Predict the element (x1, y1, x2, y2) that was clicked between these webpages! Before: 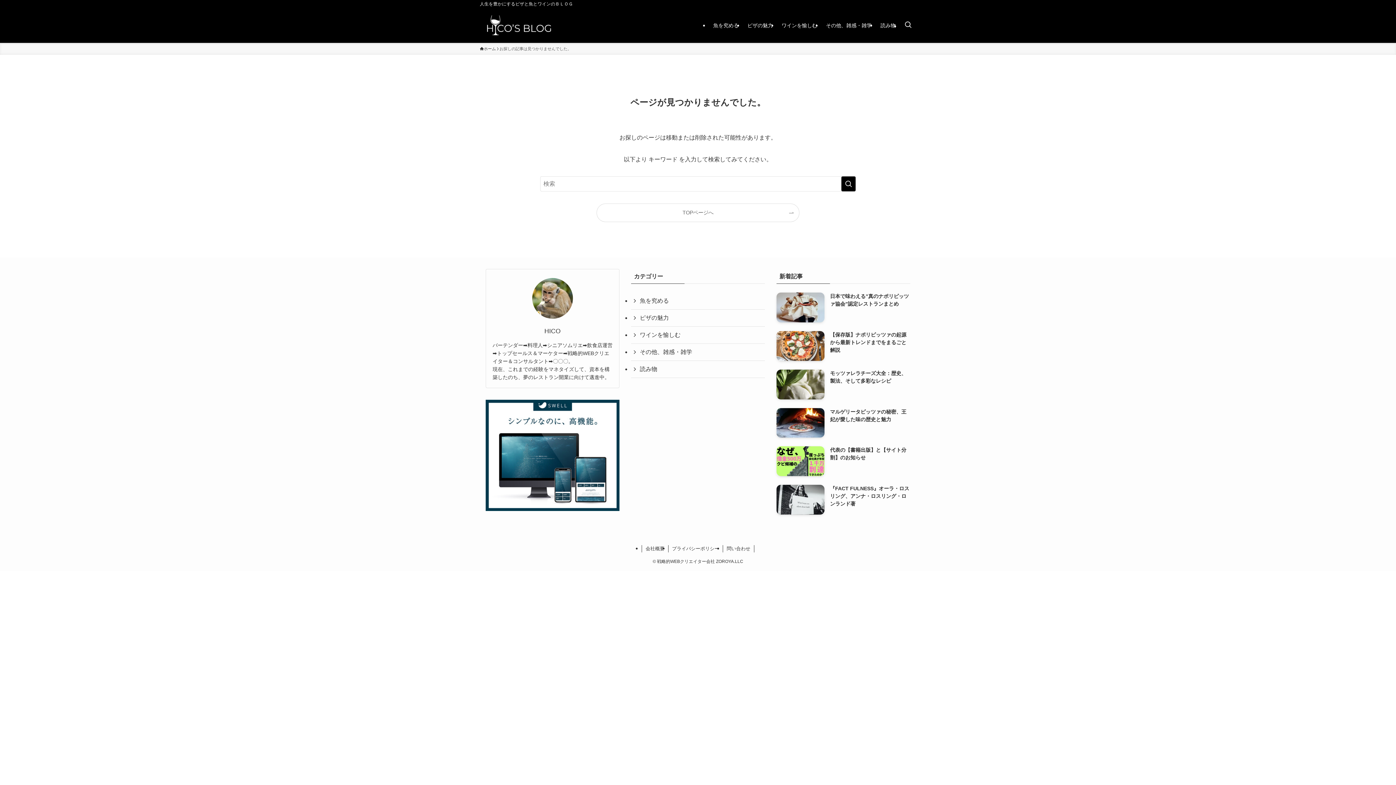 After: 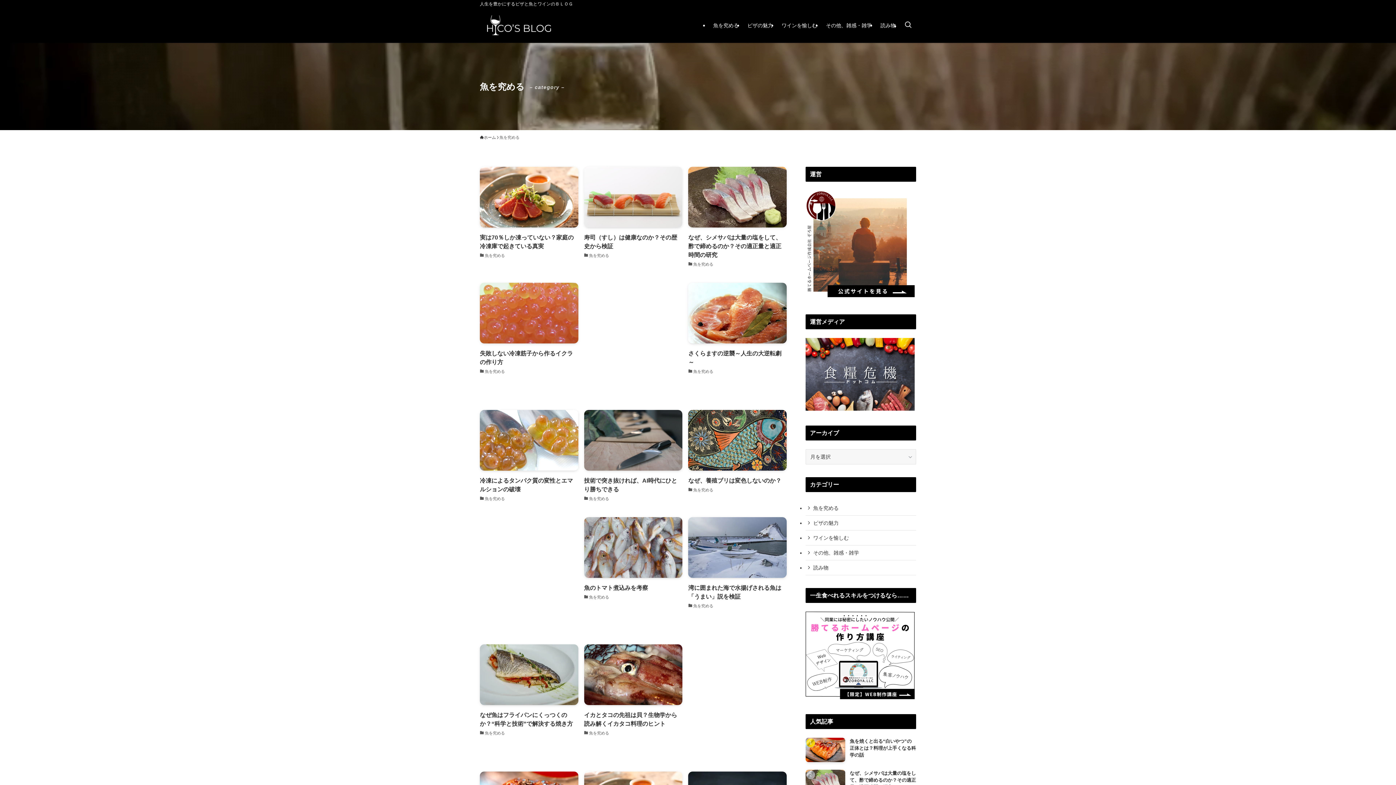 Action: label: 魚を究める bbox: (709, 8, 743, 42)